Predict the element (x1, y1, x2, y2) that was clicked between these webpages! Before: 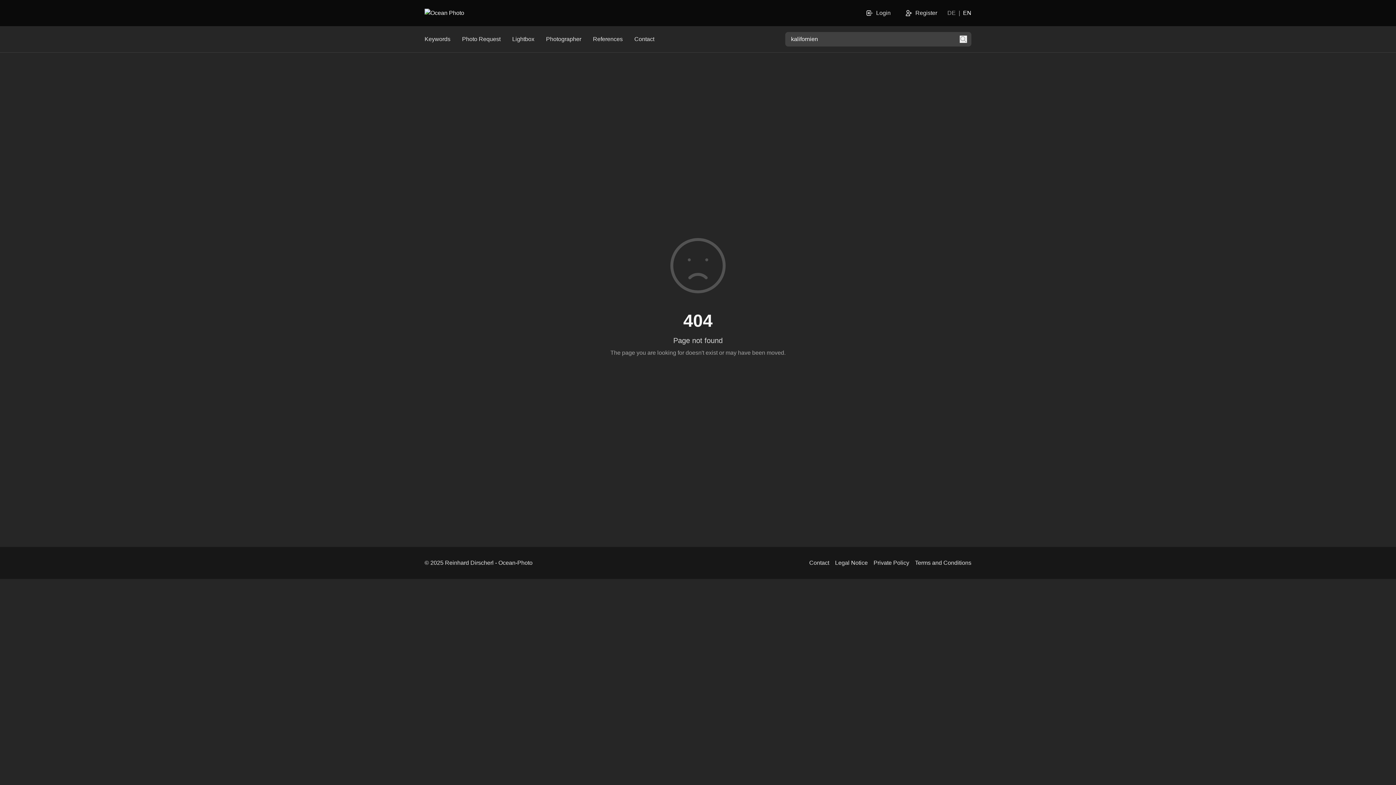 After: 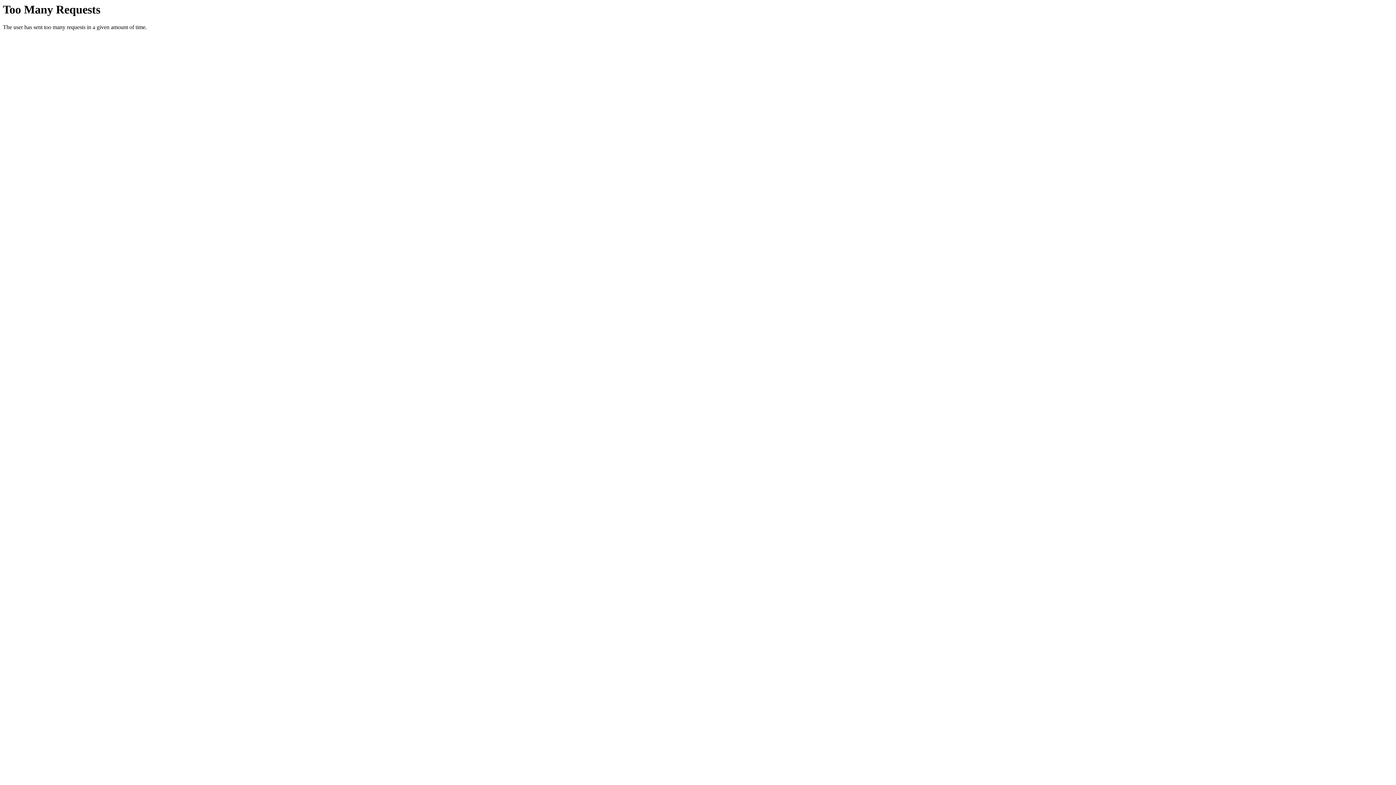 Action: bbox: (963, 8, 971, 17) label: EN